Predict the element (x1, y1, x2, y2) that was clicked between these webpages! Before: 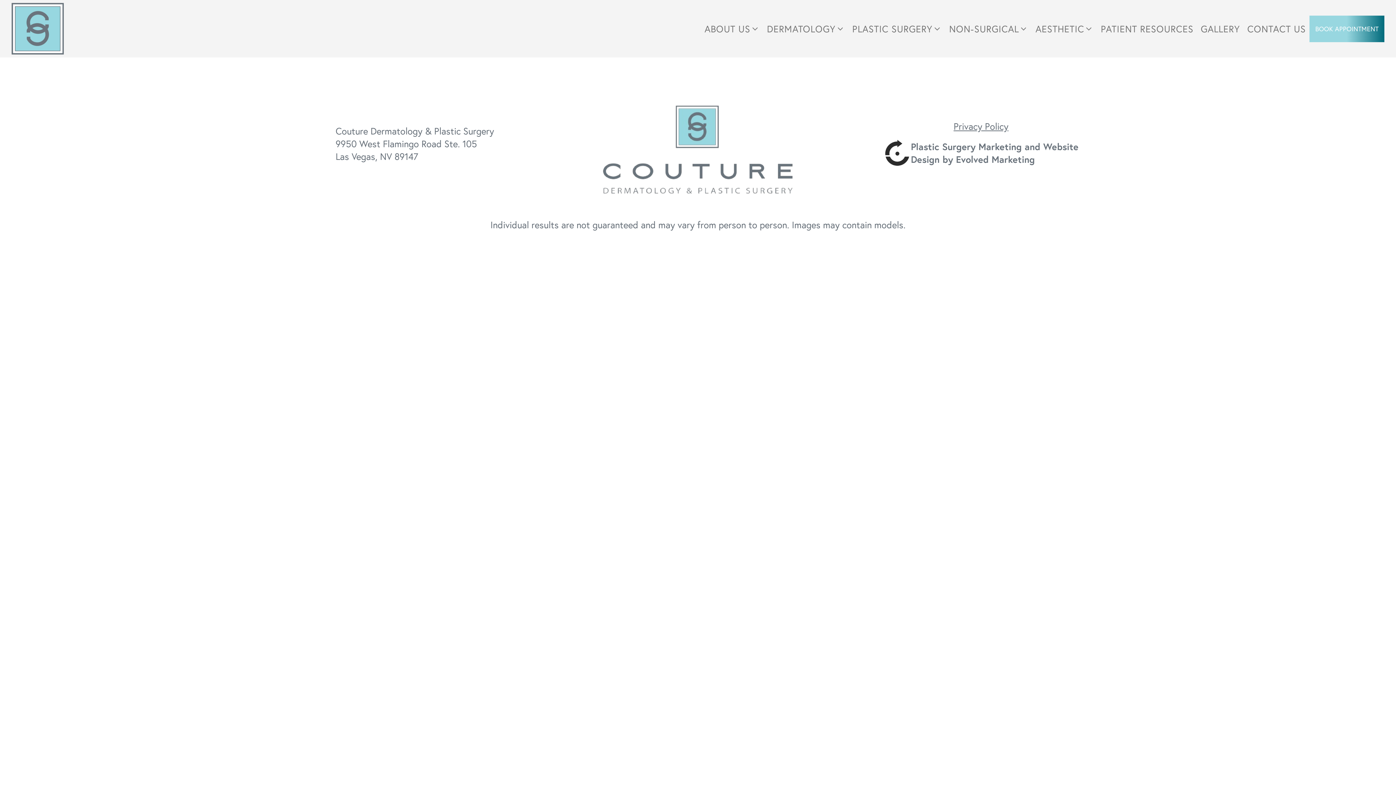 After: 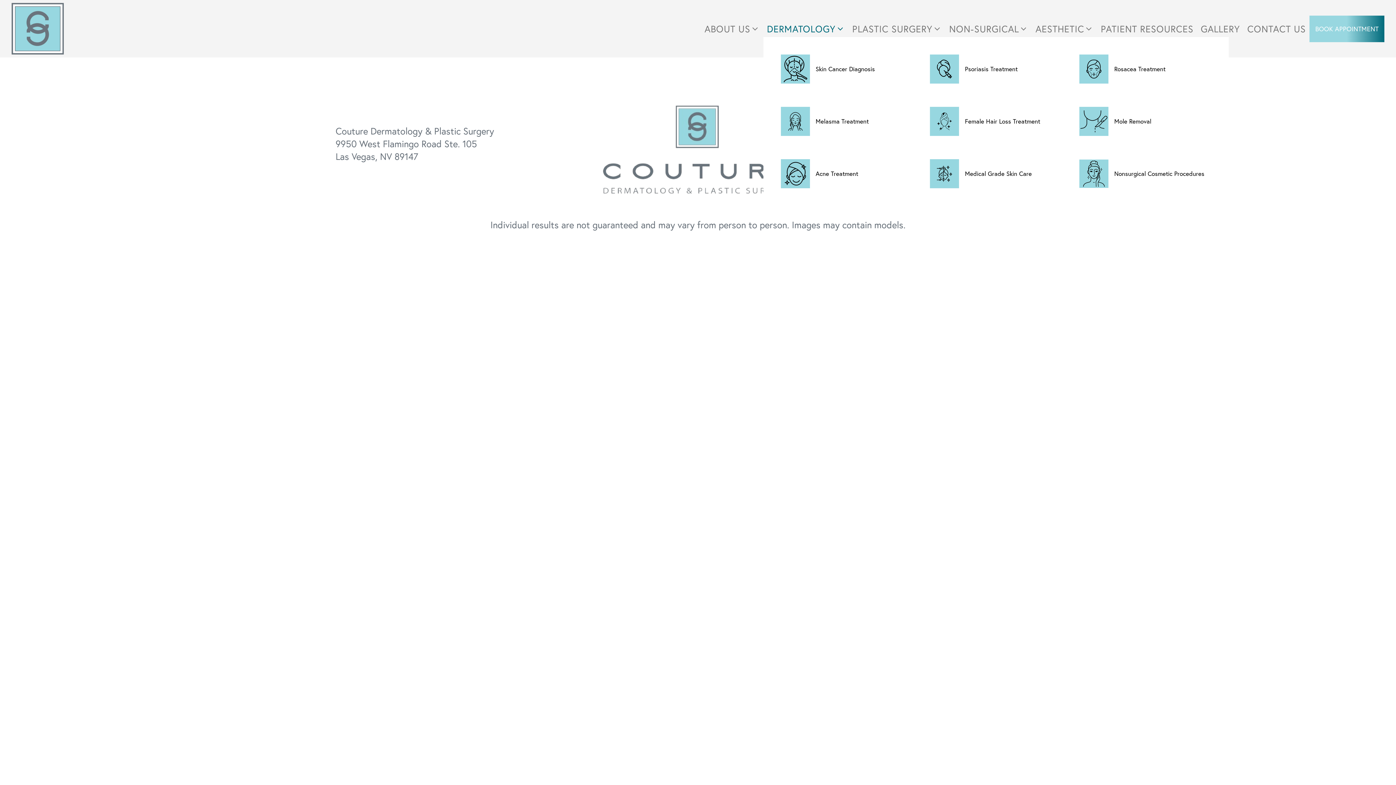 Action: label: DERMATOLOGY bbox: (763, 20, 848, 36)